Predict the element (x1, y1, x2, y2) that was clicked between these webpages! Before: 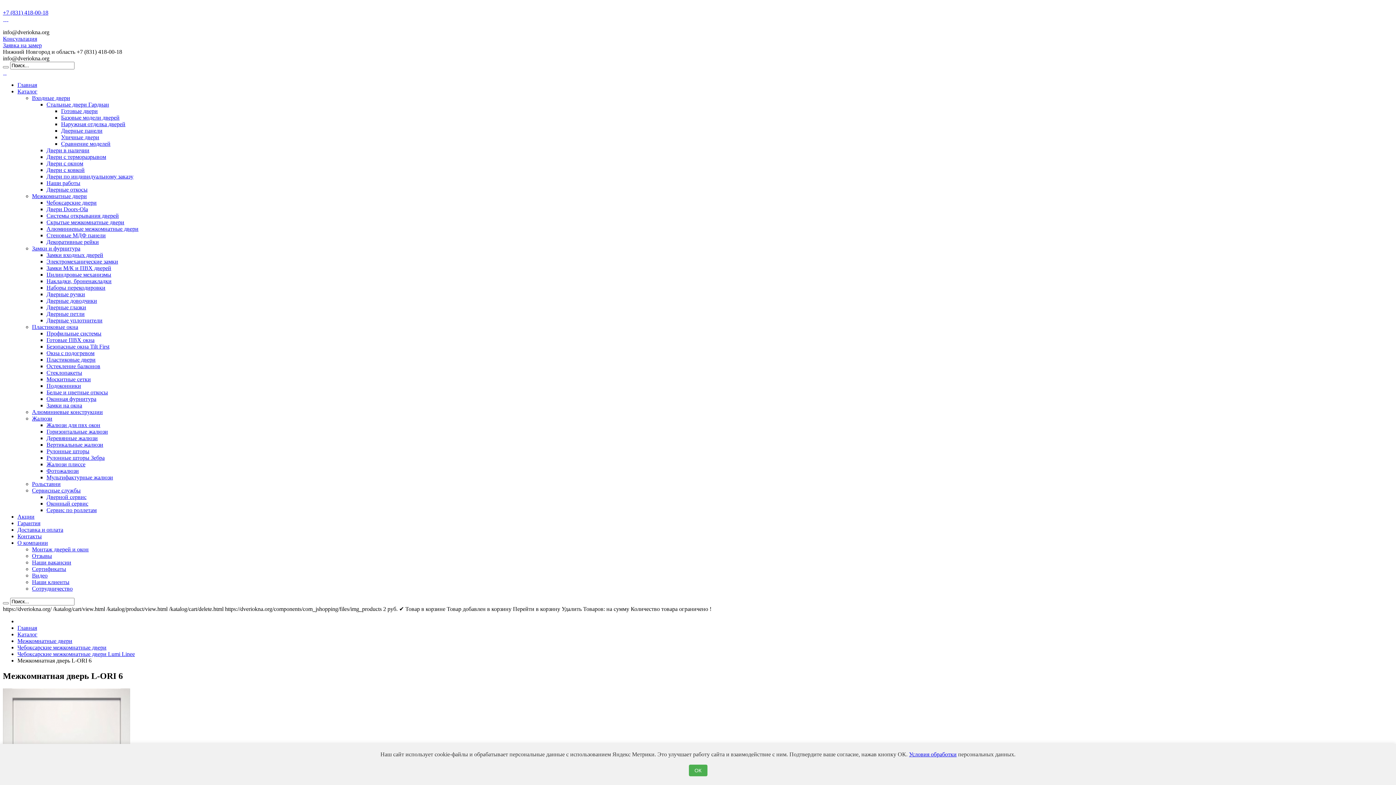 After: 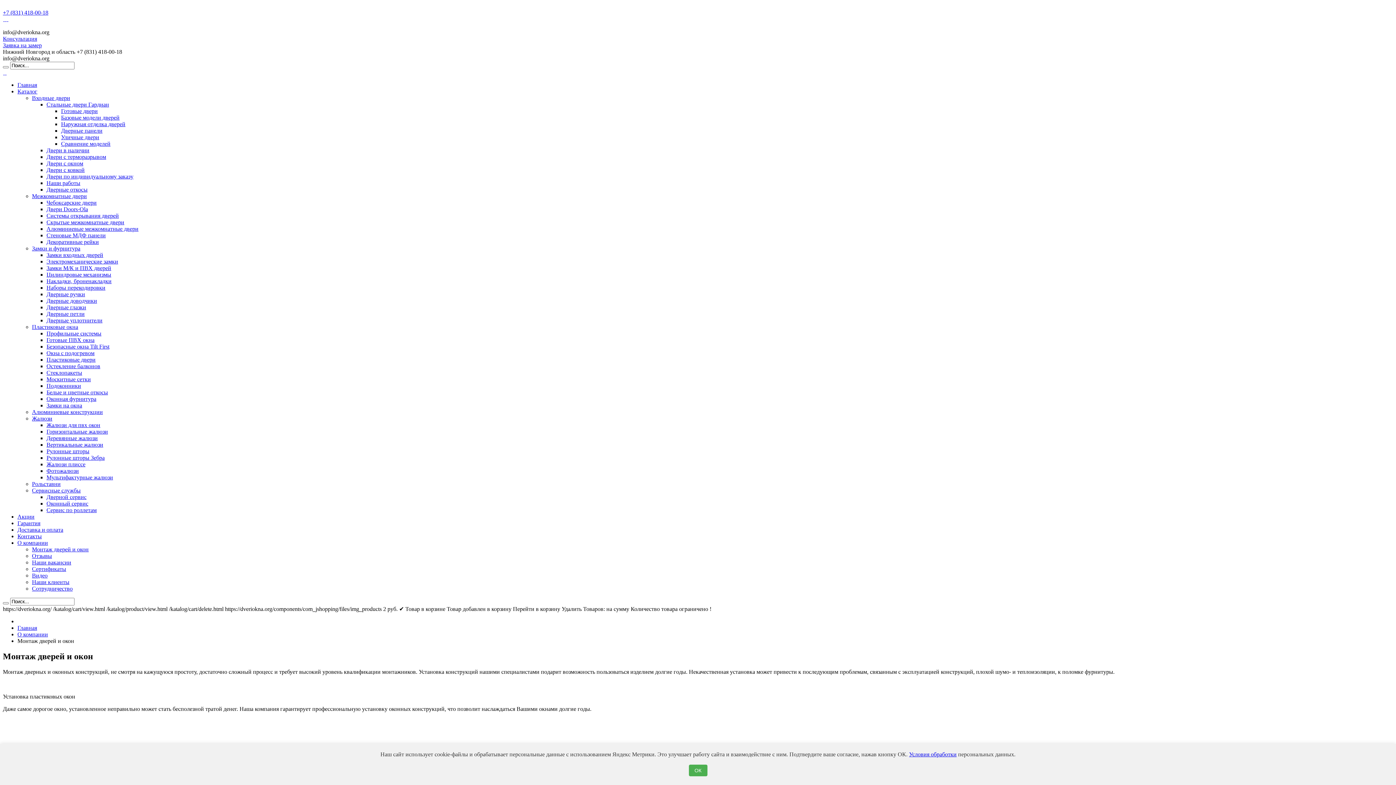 Action: bbox: (32, 546, 88, 552) label: Монтаж дверей и окон